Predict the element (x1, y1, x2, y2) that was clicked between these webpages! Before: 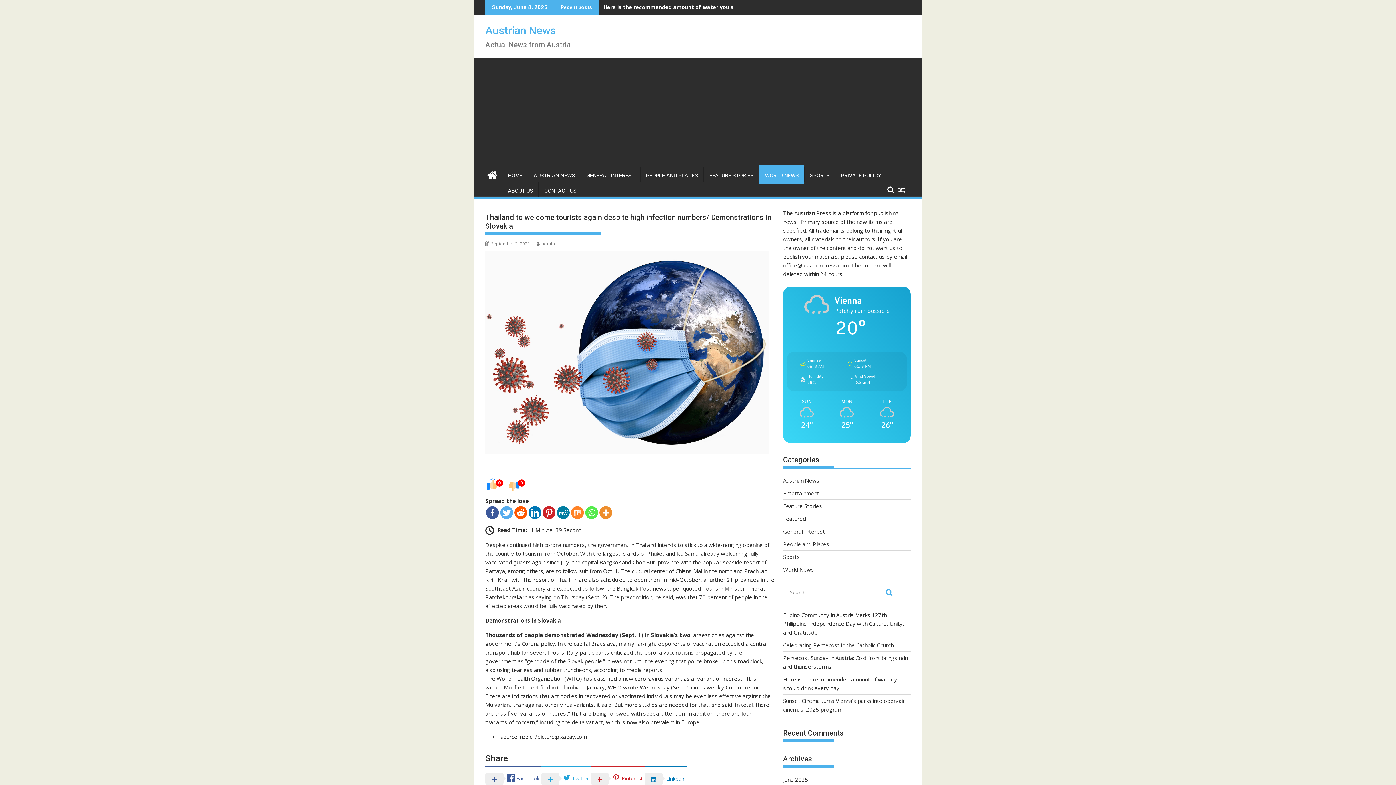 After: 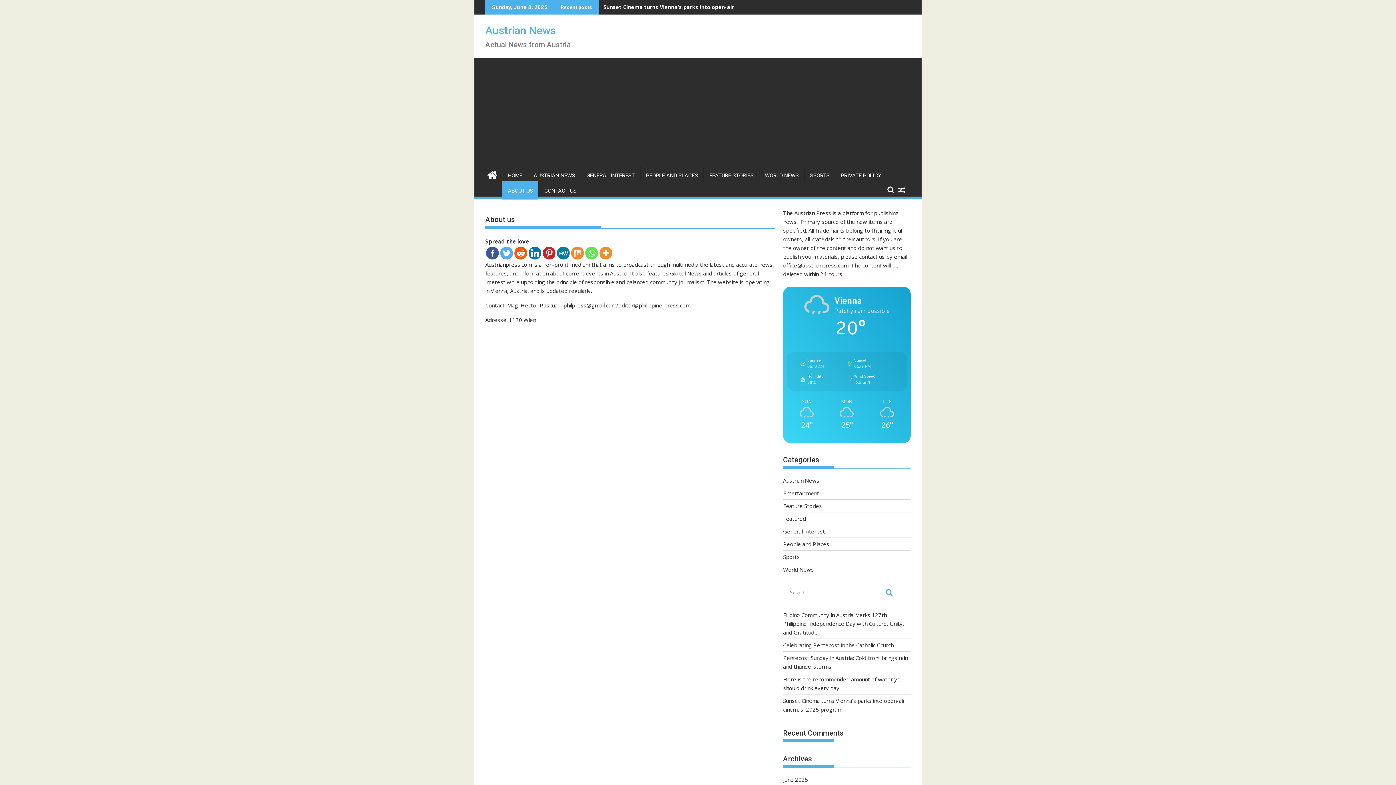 Action: bbox: (502, 182, 538, 199) label: ABOUT US